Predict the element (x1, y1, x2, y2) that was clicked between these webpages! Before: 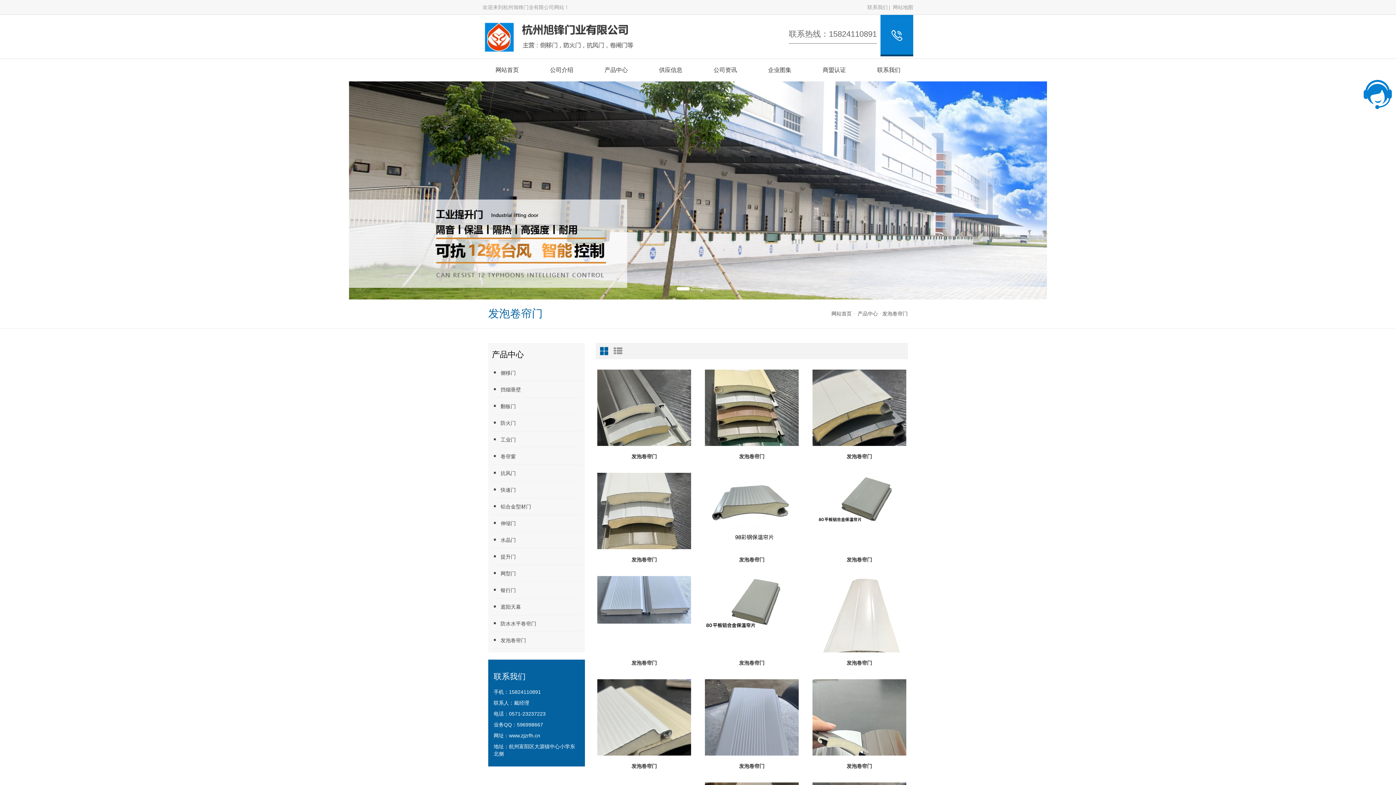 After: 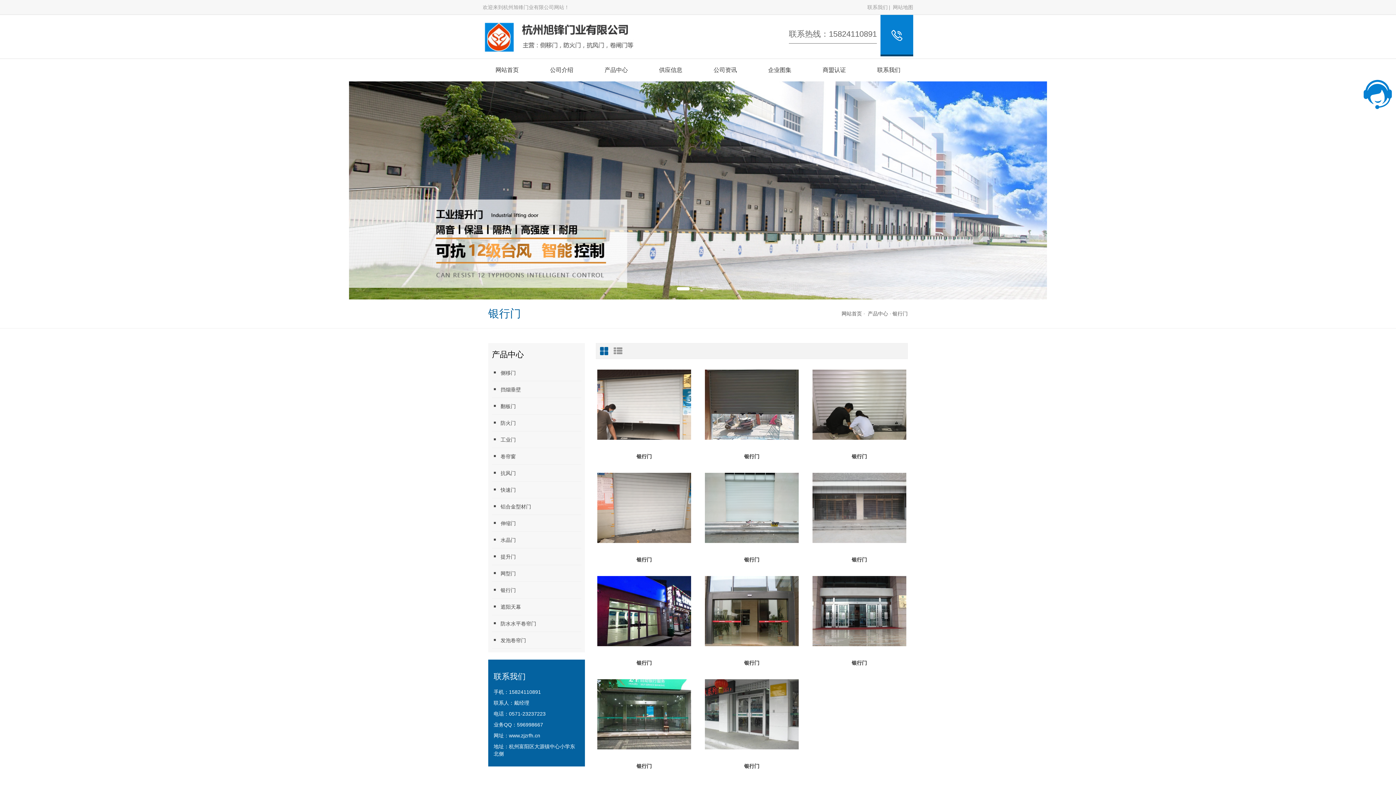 Action: bbox: (492, 582, 581, 598) label: 银行门